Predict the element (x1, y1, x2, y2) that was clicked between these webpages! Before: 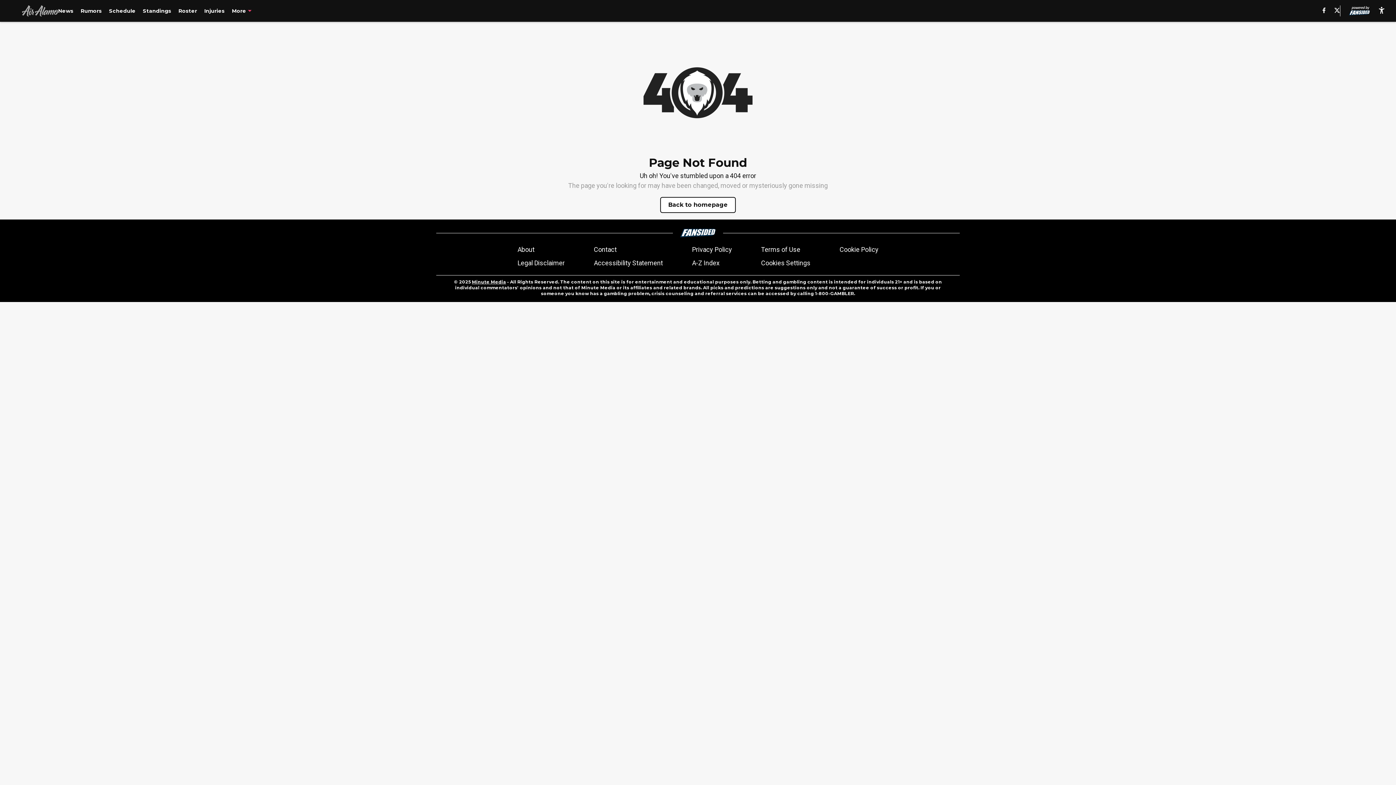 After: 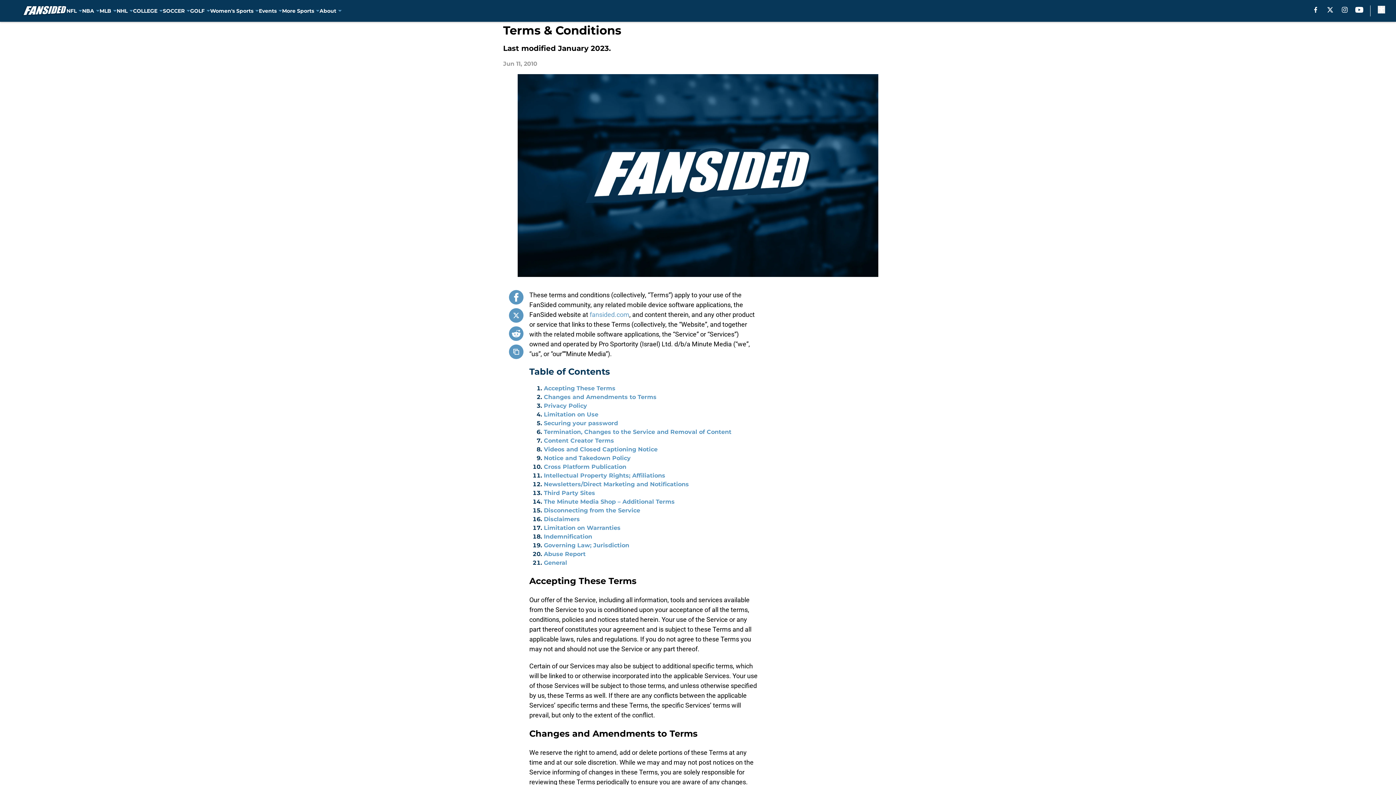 Action: label: Terms of Use bbox: (761, 244, 800, 254)